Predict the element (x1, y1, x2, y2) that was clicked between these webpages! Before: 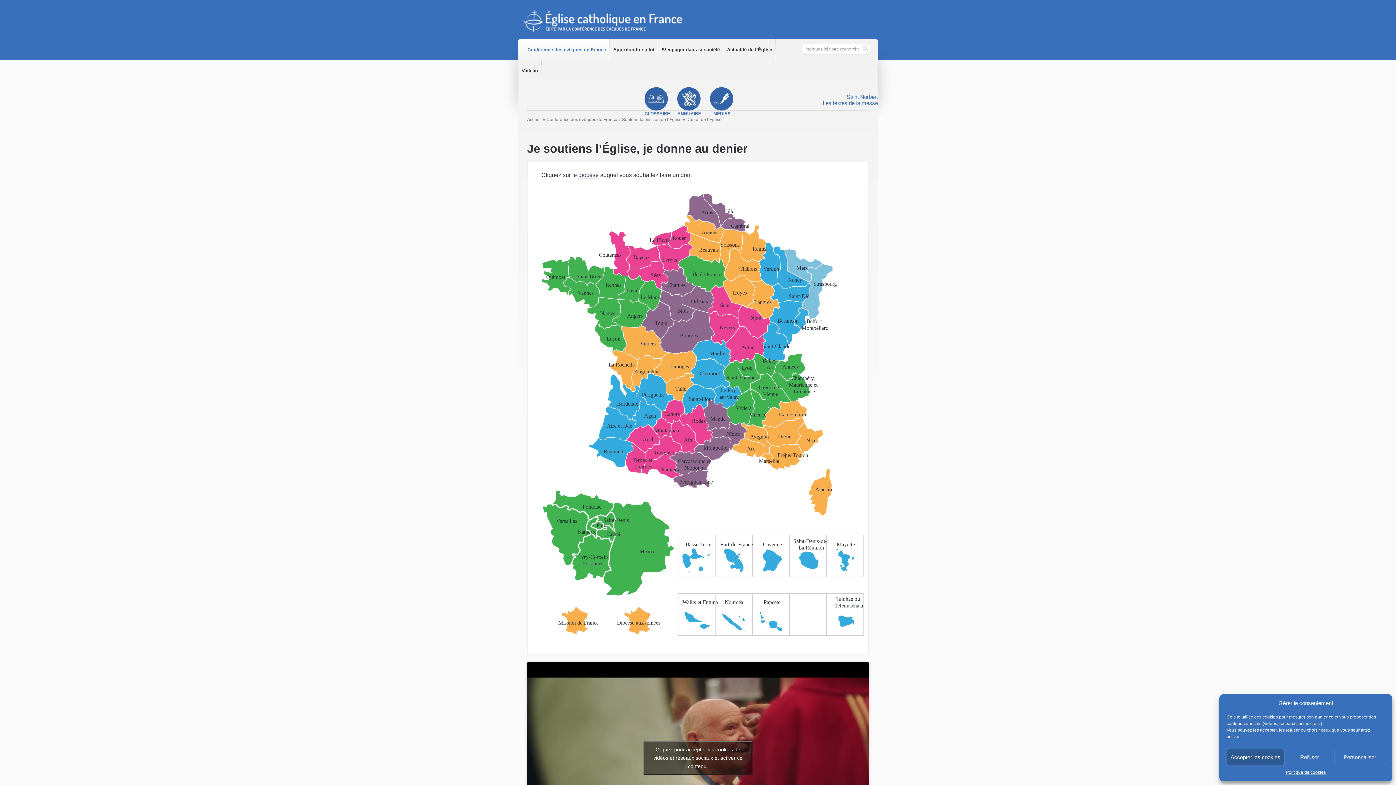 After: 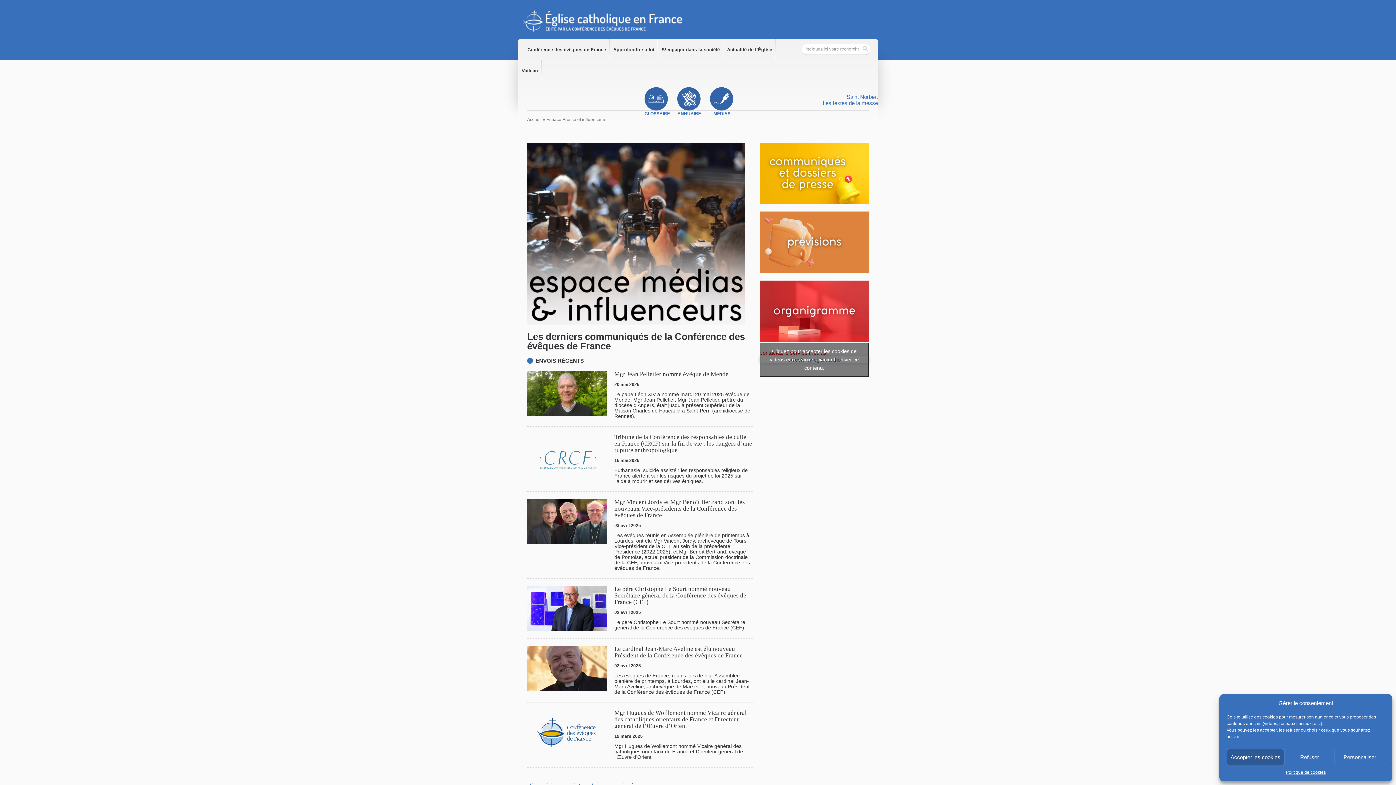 Action: bbox: (710, 87, 734, 116) label: MÉDIAS